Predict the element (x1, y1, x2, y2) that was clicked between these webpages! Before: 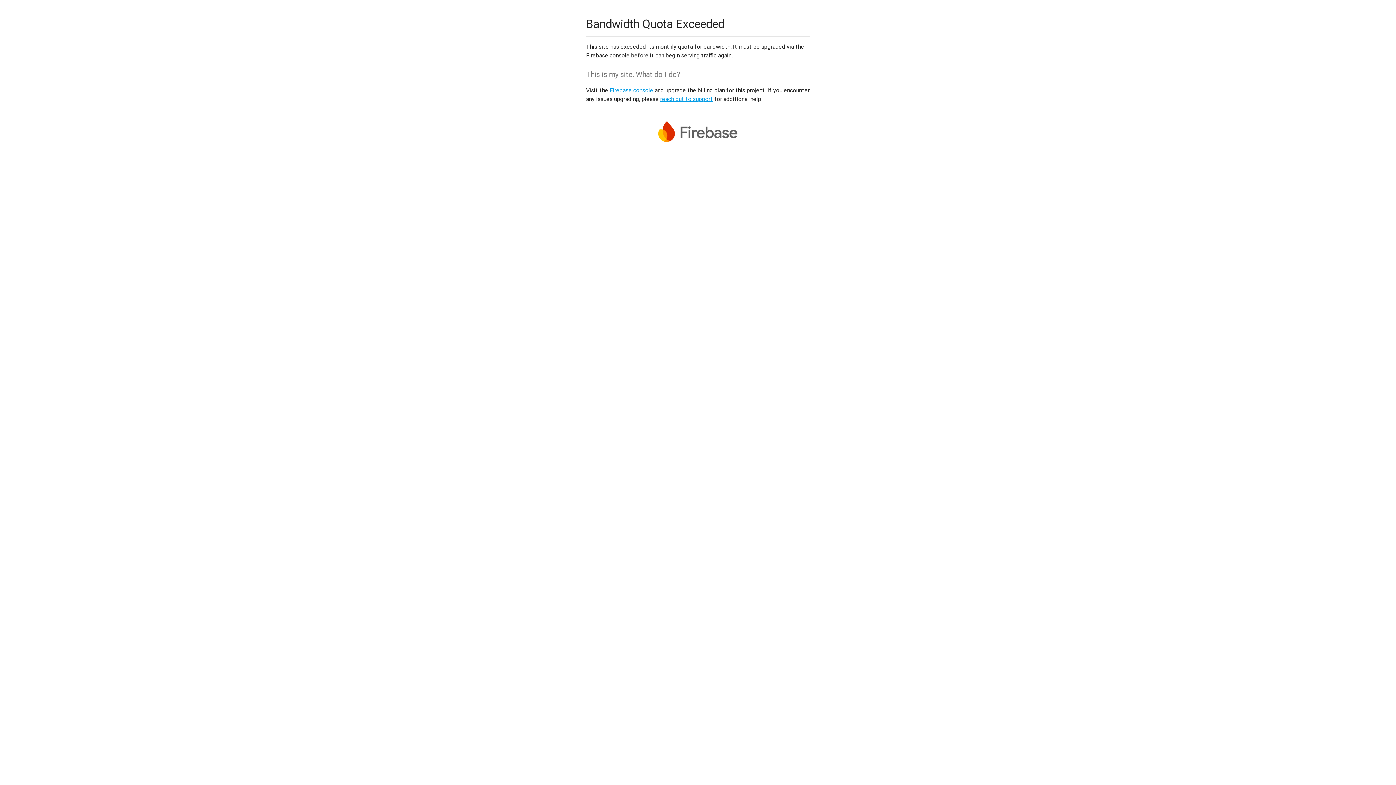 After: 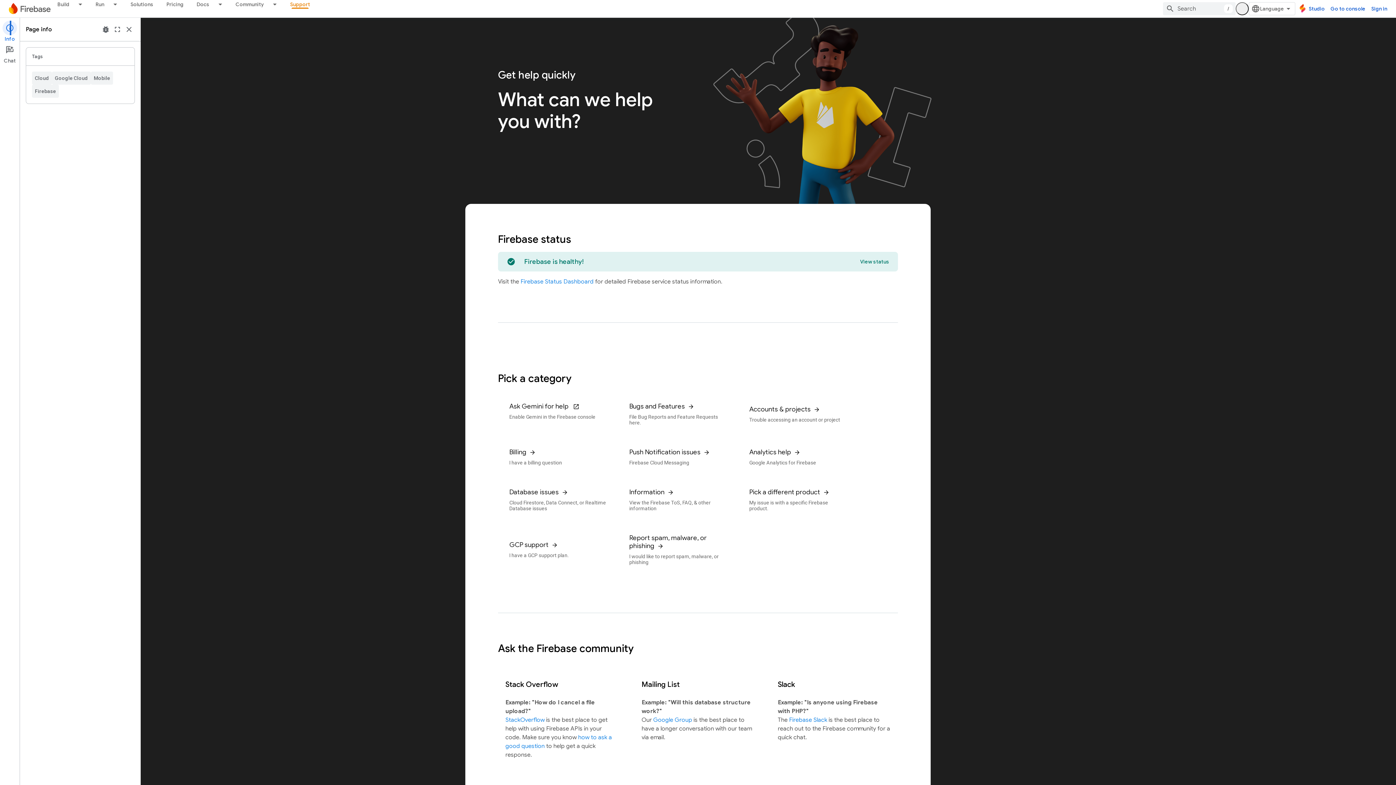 Action: bbox: (660, 95, 713, 102) label: reach out to support